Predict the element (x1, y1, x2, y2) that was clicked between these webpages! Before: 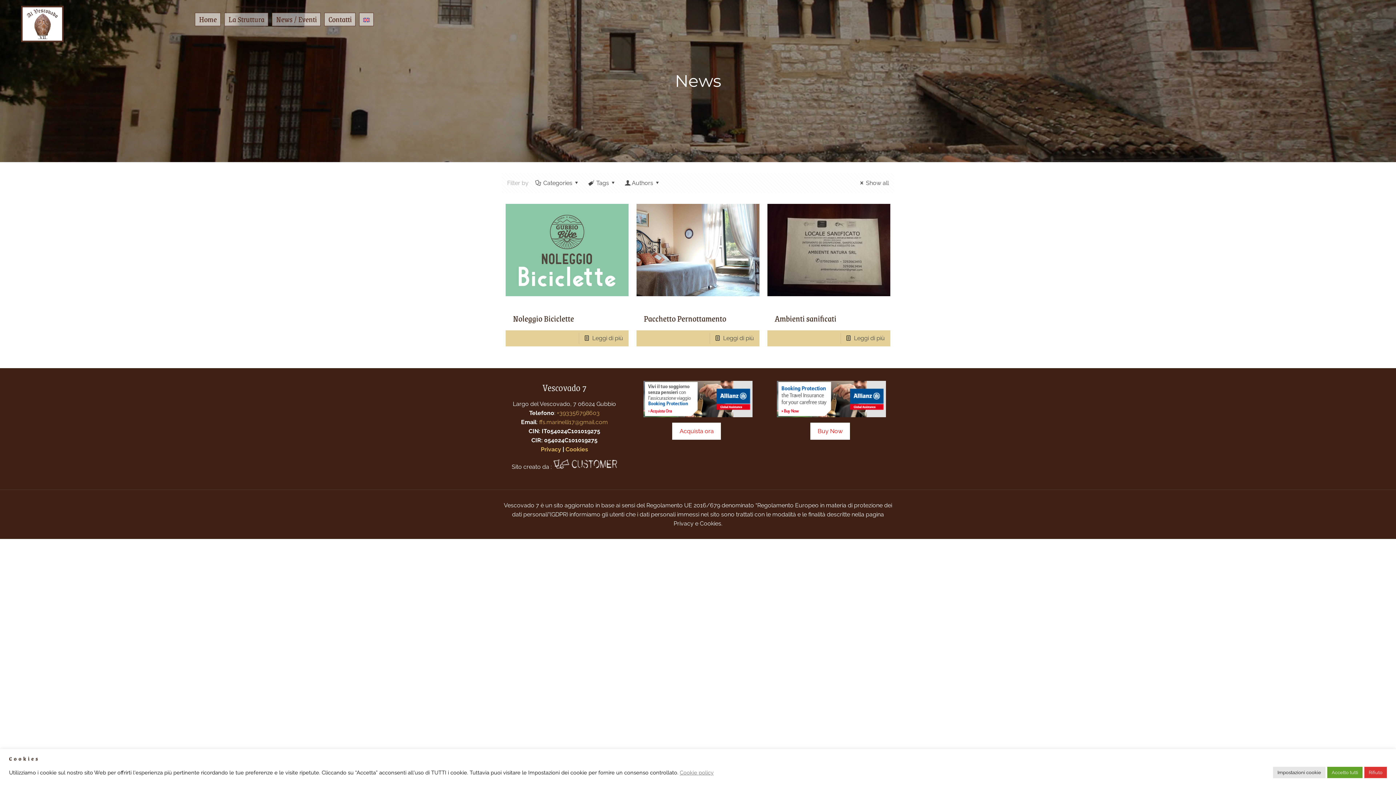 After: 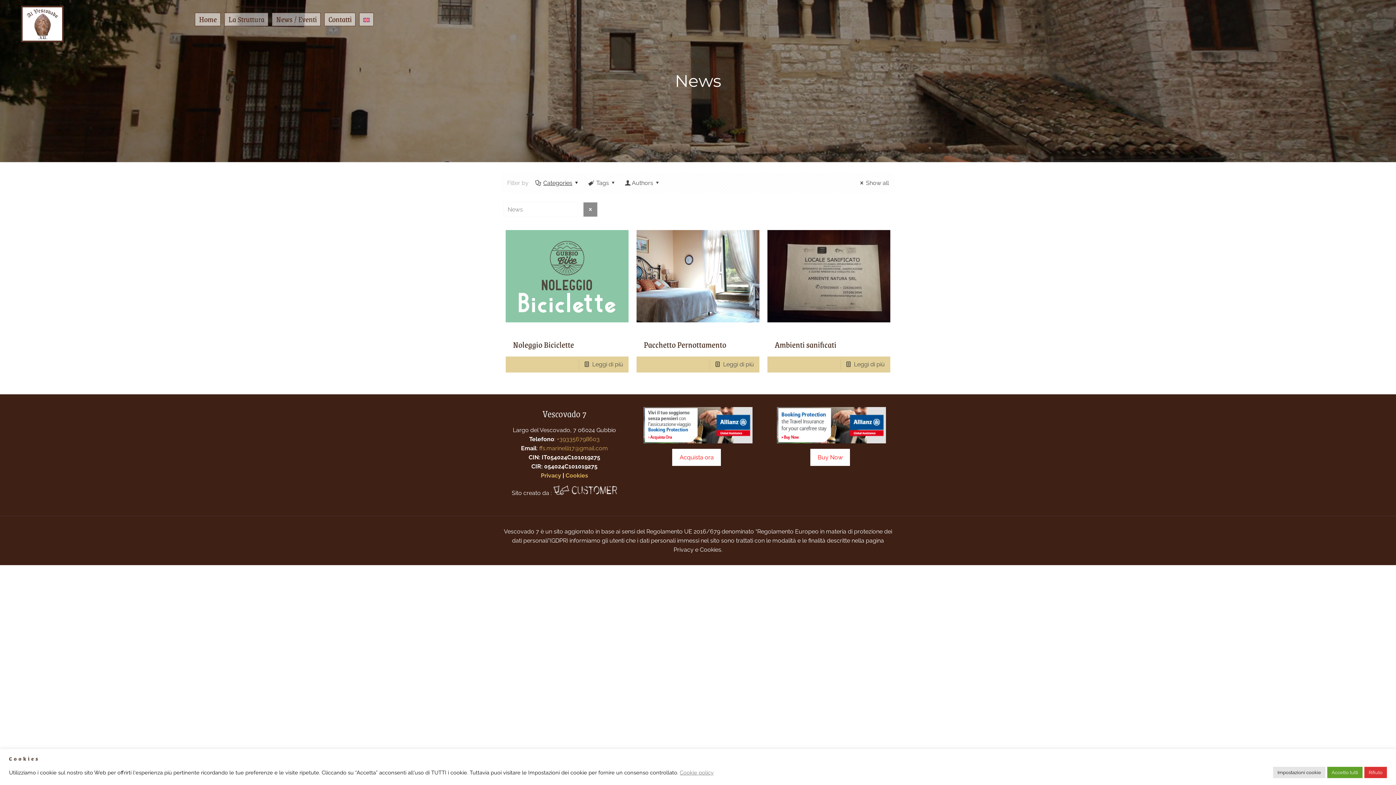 Action: label: Categories bbox: (534, 179, 581, 186)